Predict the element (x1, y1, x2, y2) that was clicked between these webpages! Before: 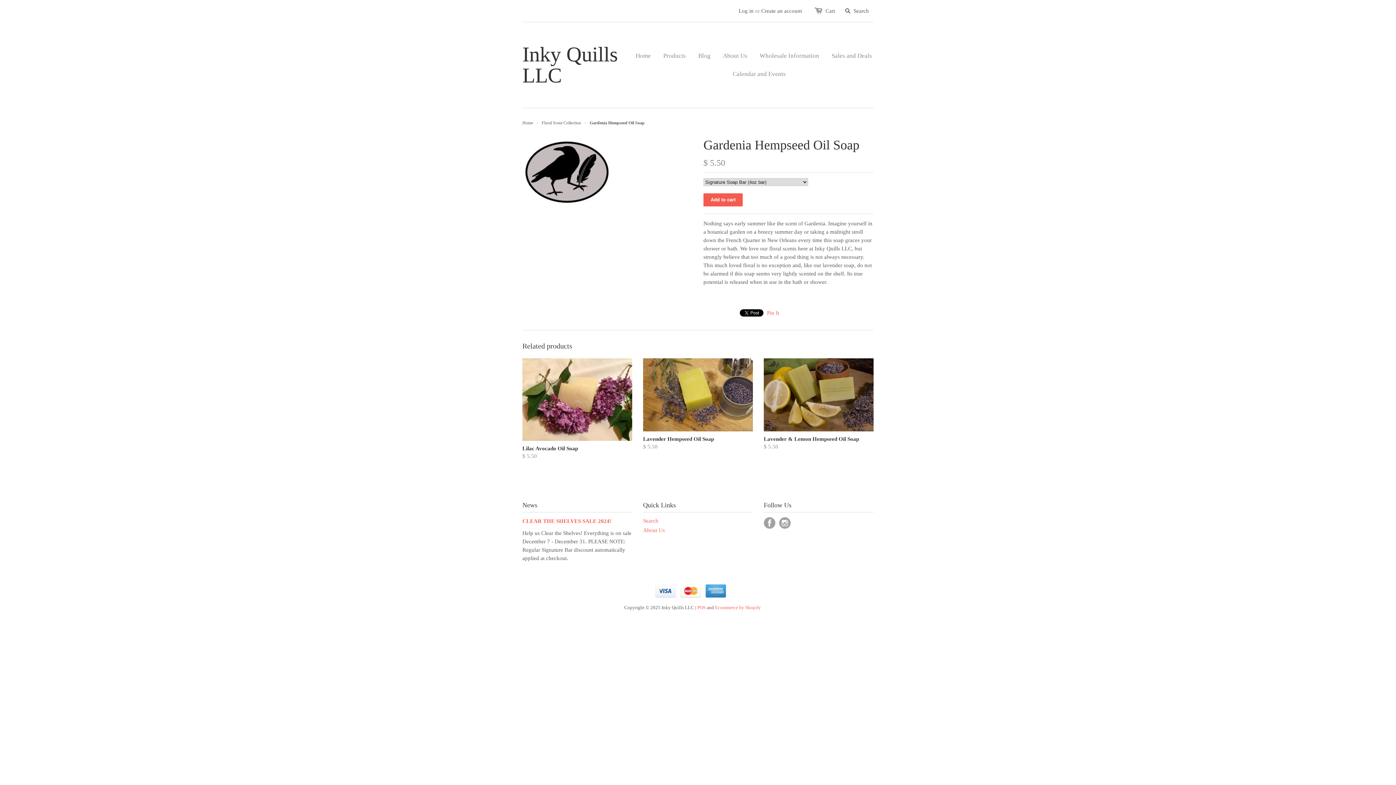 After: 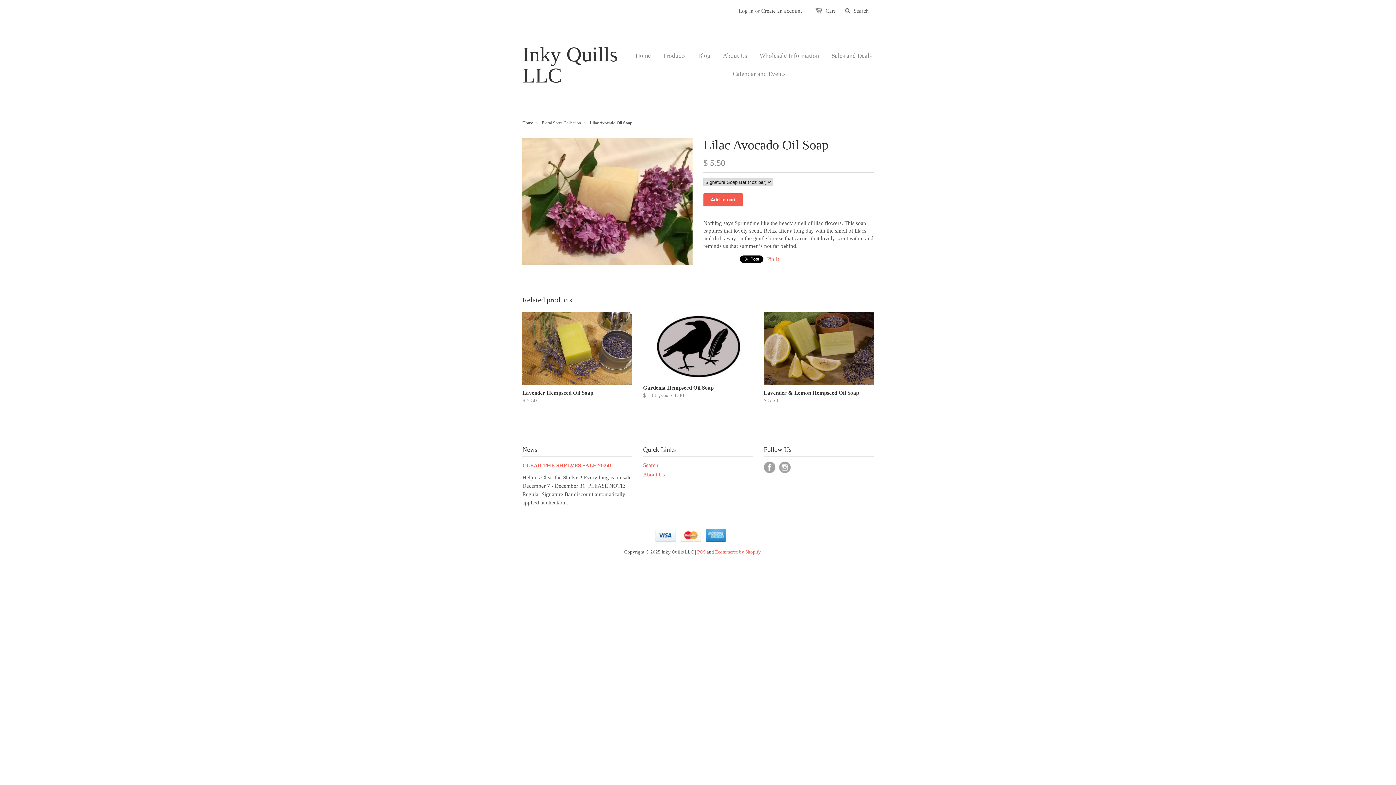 Action: bbox: (522, 442, 632, 462) label: Lilac Avocado Oil Soap
$ 5.50